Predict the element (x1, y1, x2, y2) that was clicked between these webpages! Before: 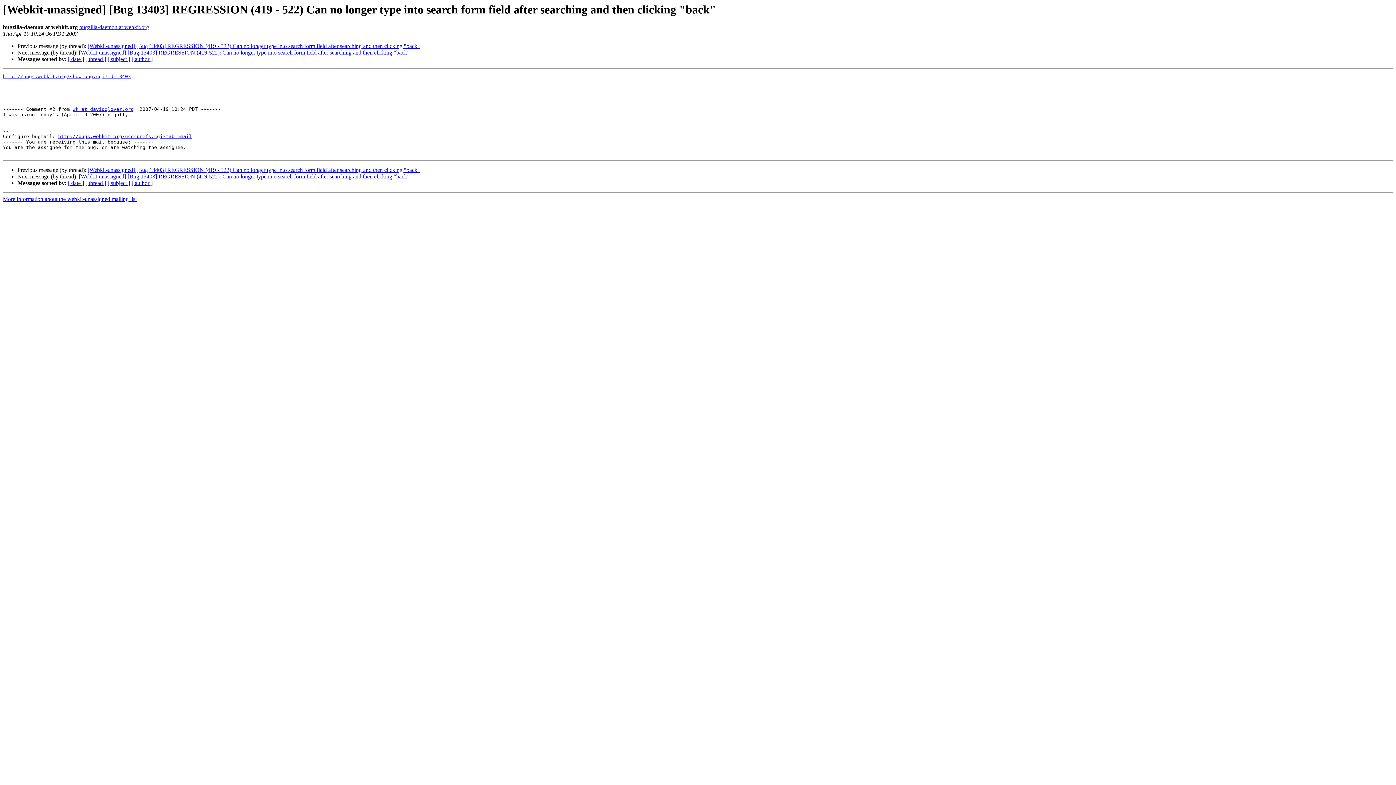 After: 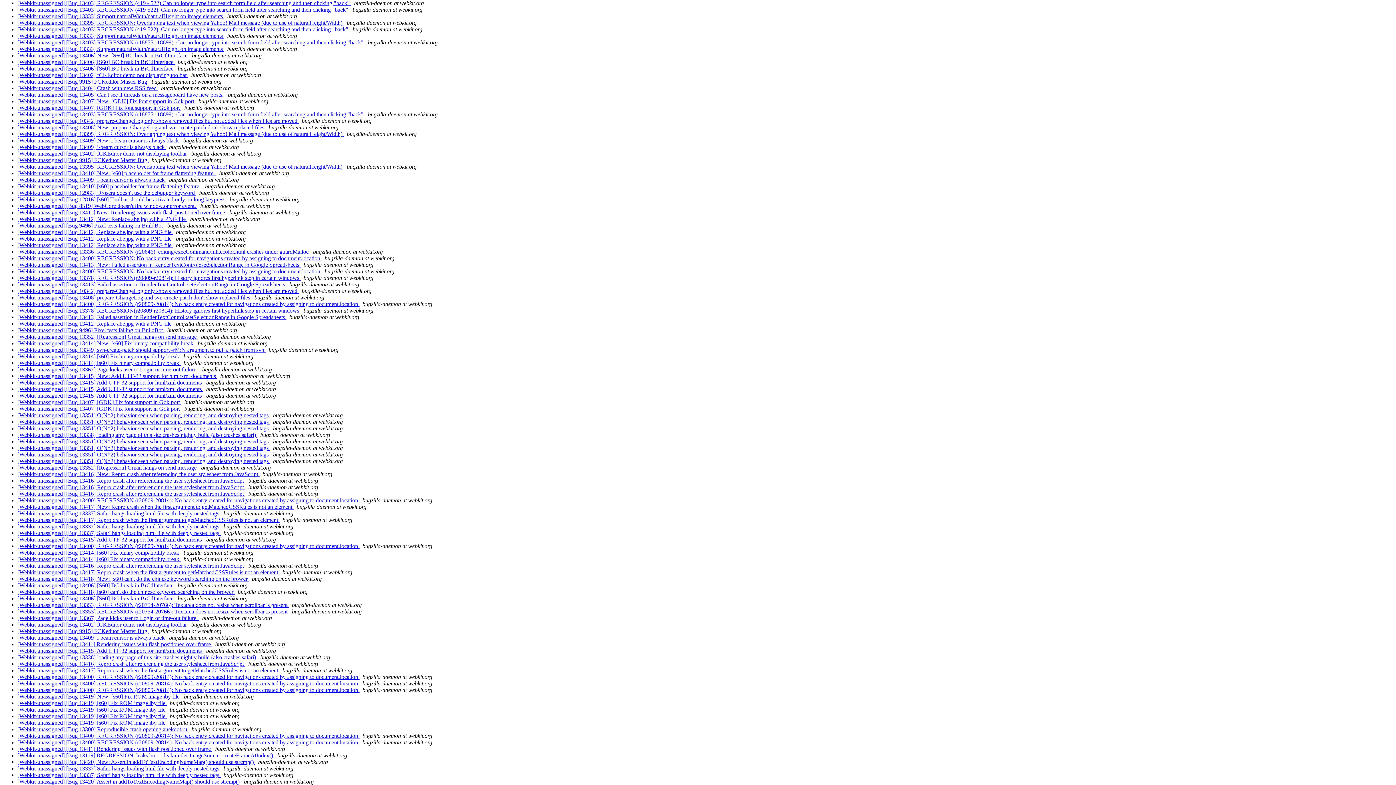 Action: label: [ date ] bbox: (68, 56, 84, 62)